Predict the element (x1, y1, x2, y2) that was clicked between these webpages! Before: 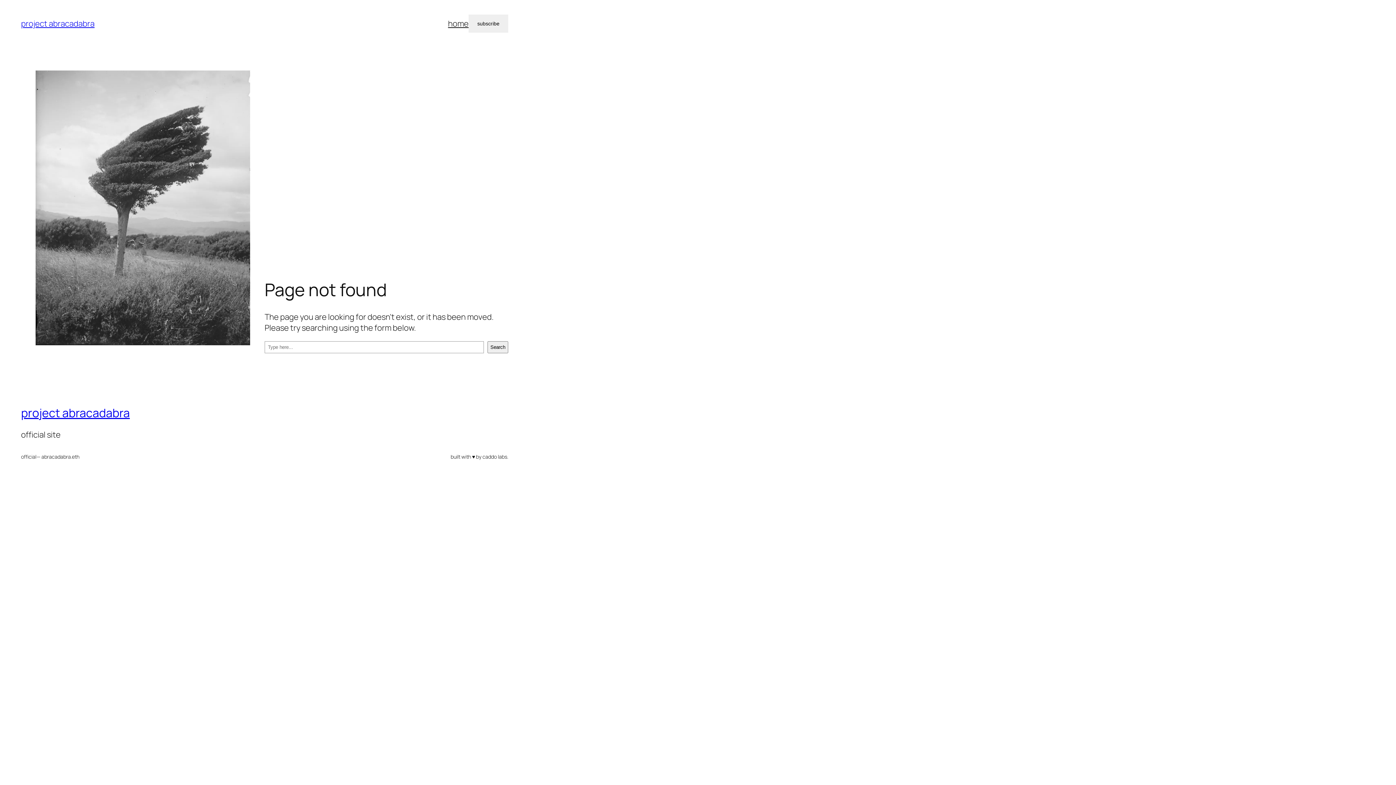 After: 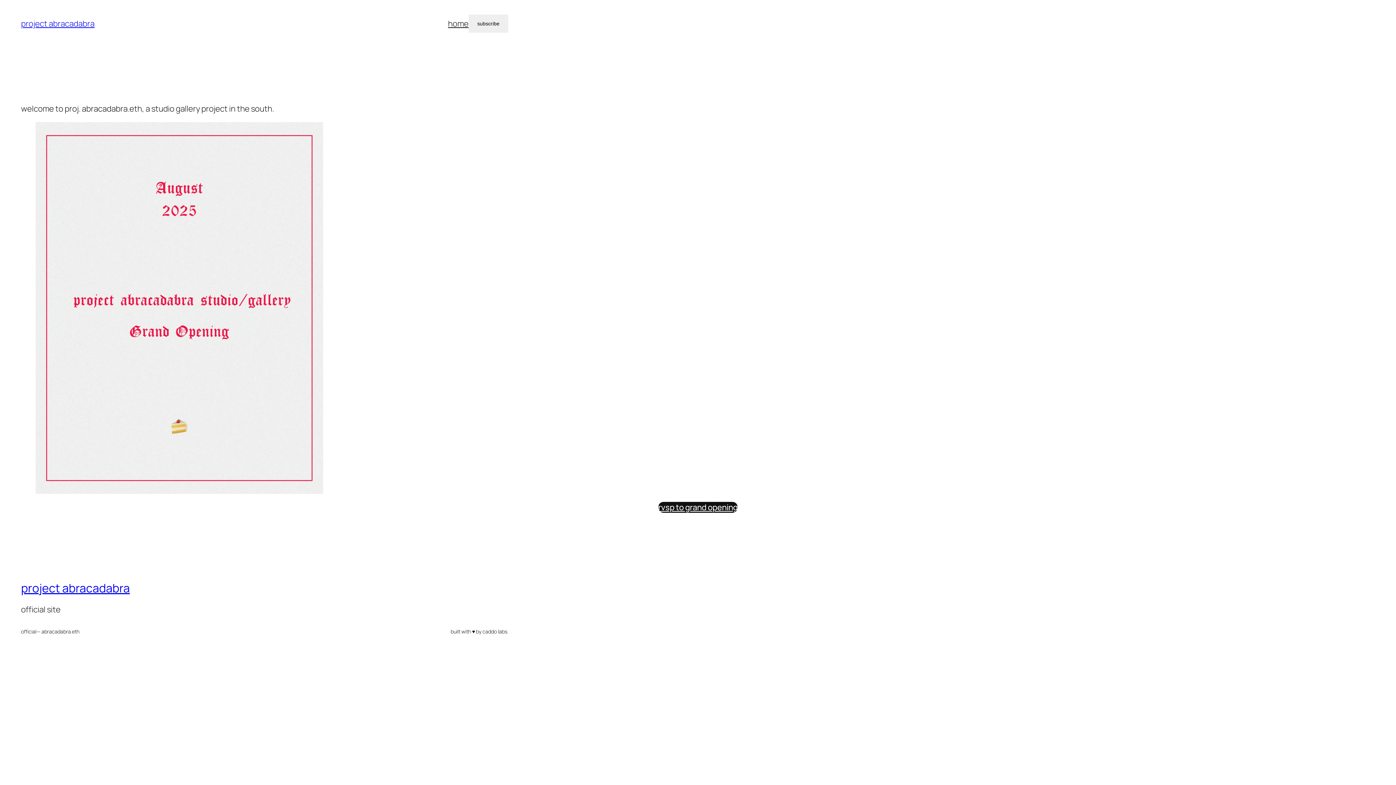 Action: bbox: (448, 18, 468, 29) label: home